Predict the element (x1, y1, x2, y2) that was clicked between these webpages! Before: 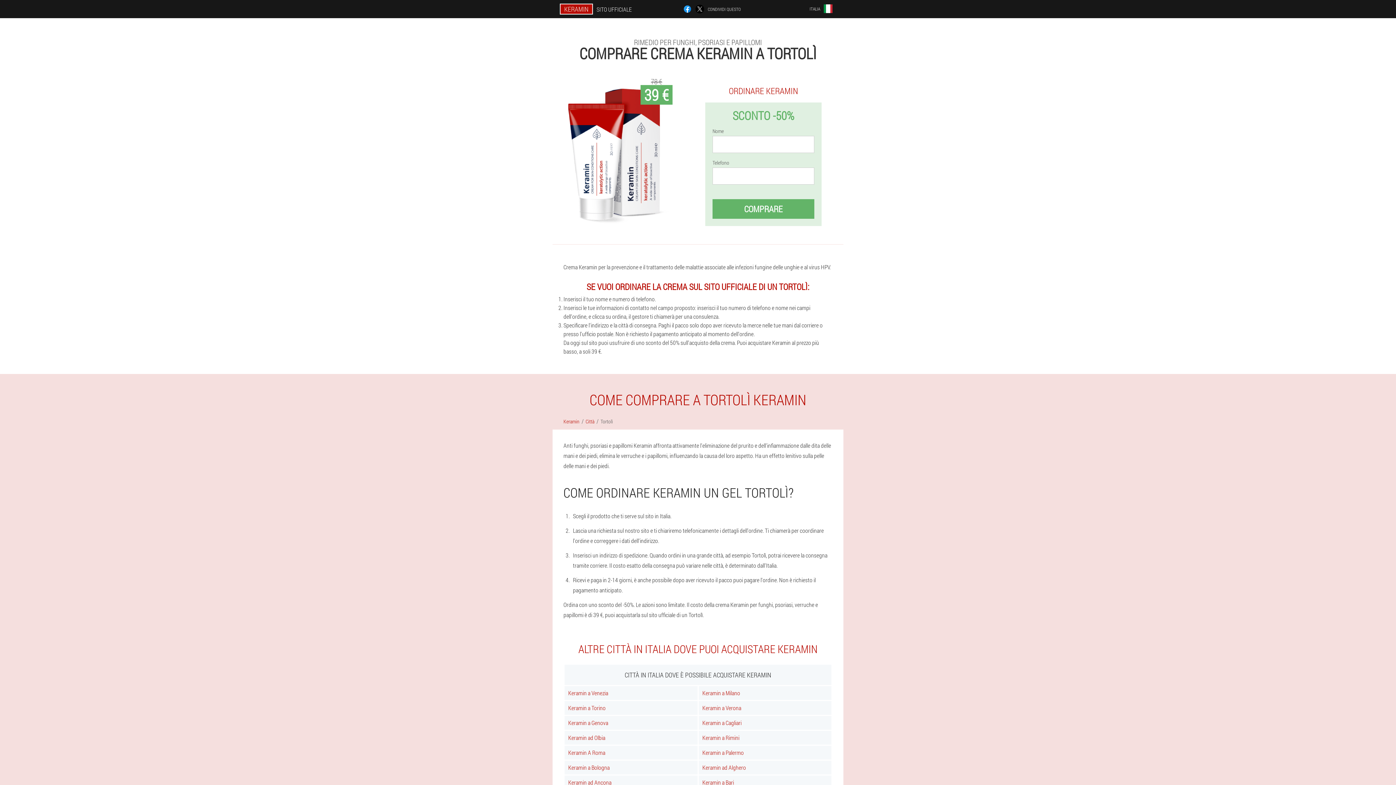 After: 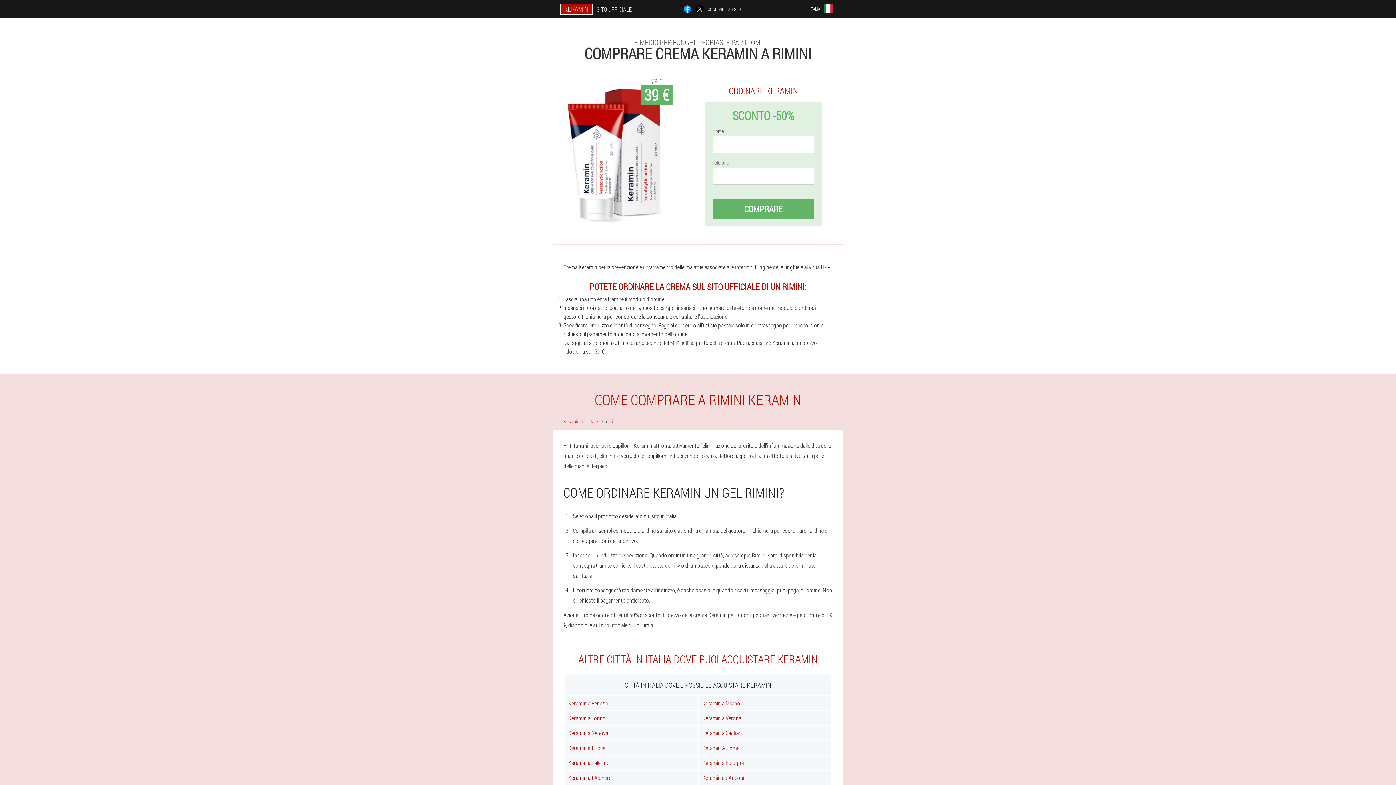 Action: bbox: (698, 731, 831, 745) label: Keramin a Rimini